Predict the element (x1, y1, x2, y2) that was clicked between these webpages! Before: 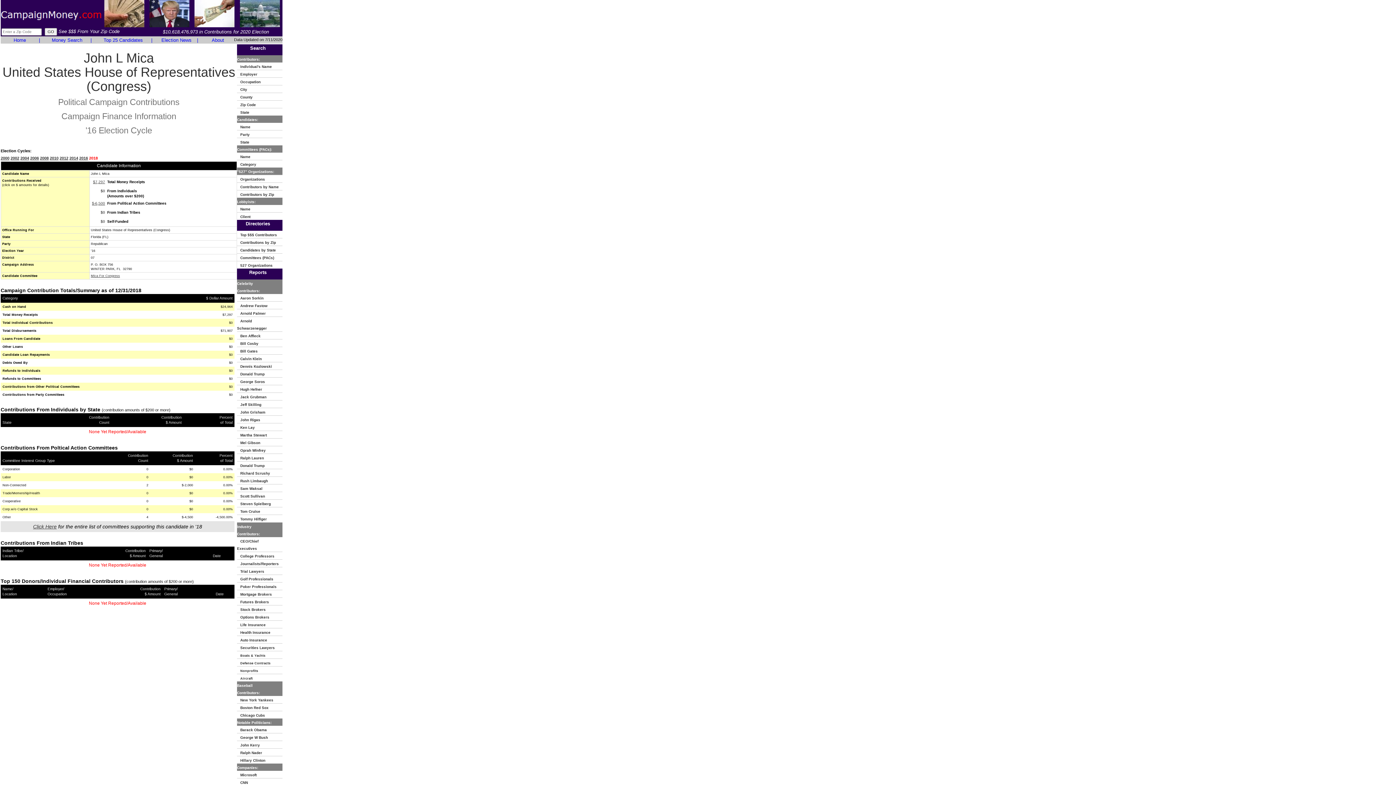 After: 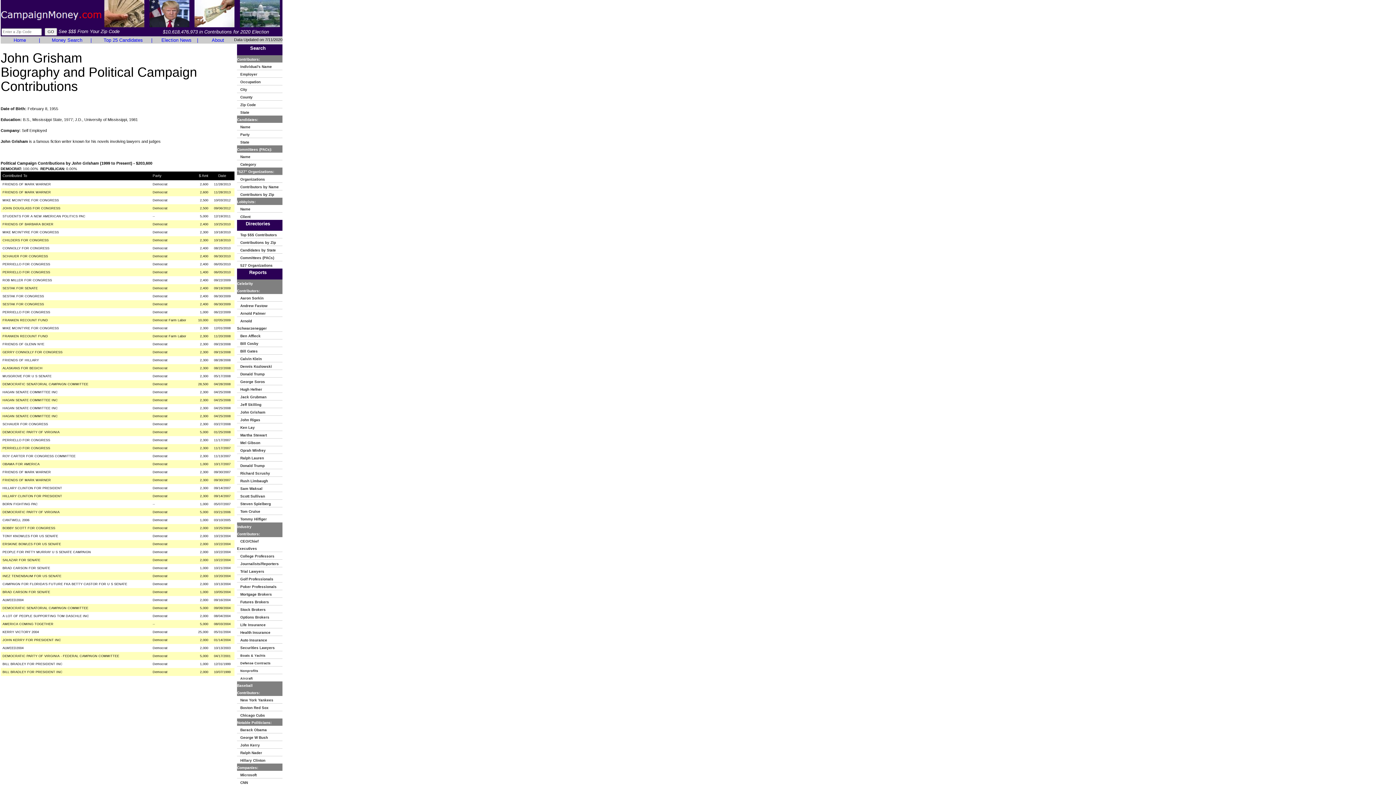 Action: bbox: (237, 409, 269, 414) label:    John Grisham